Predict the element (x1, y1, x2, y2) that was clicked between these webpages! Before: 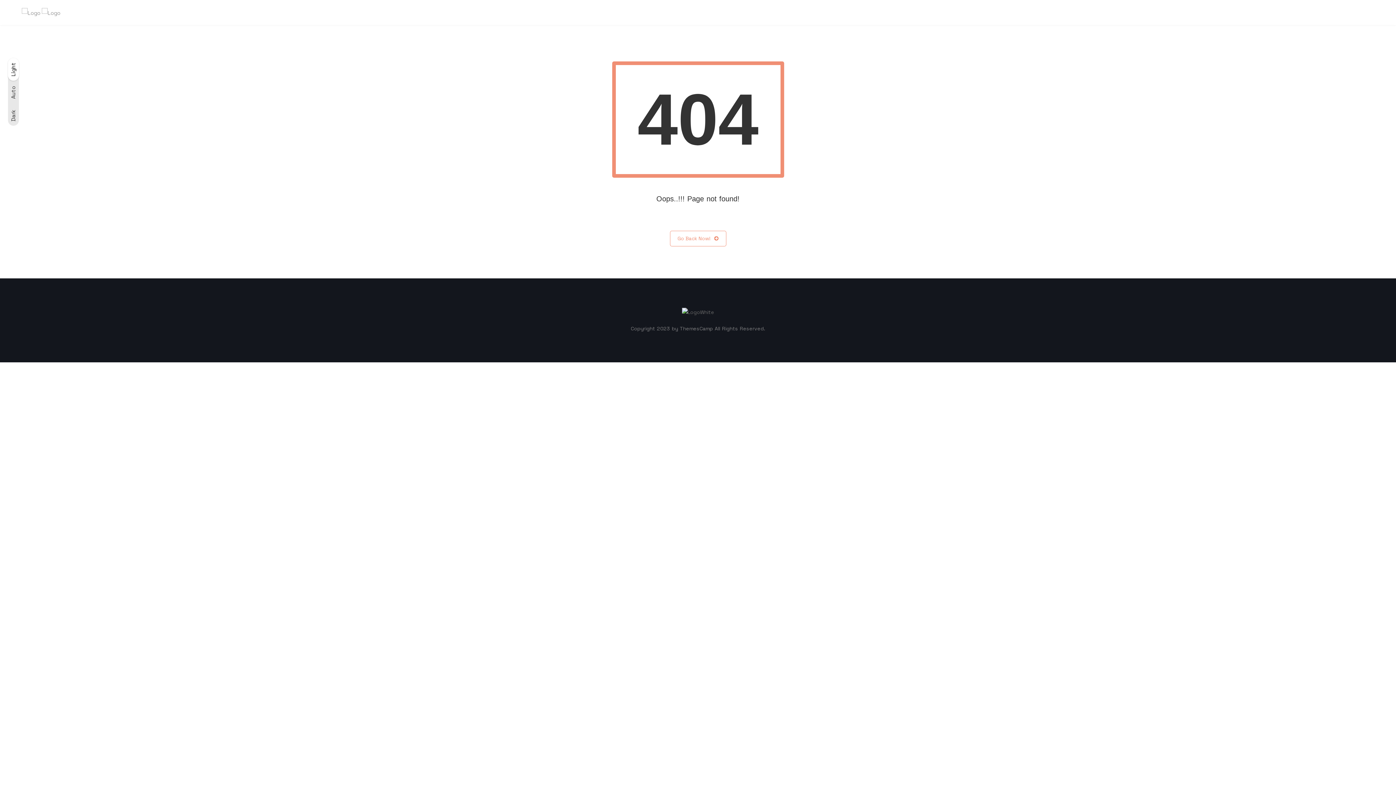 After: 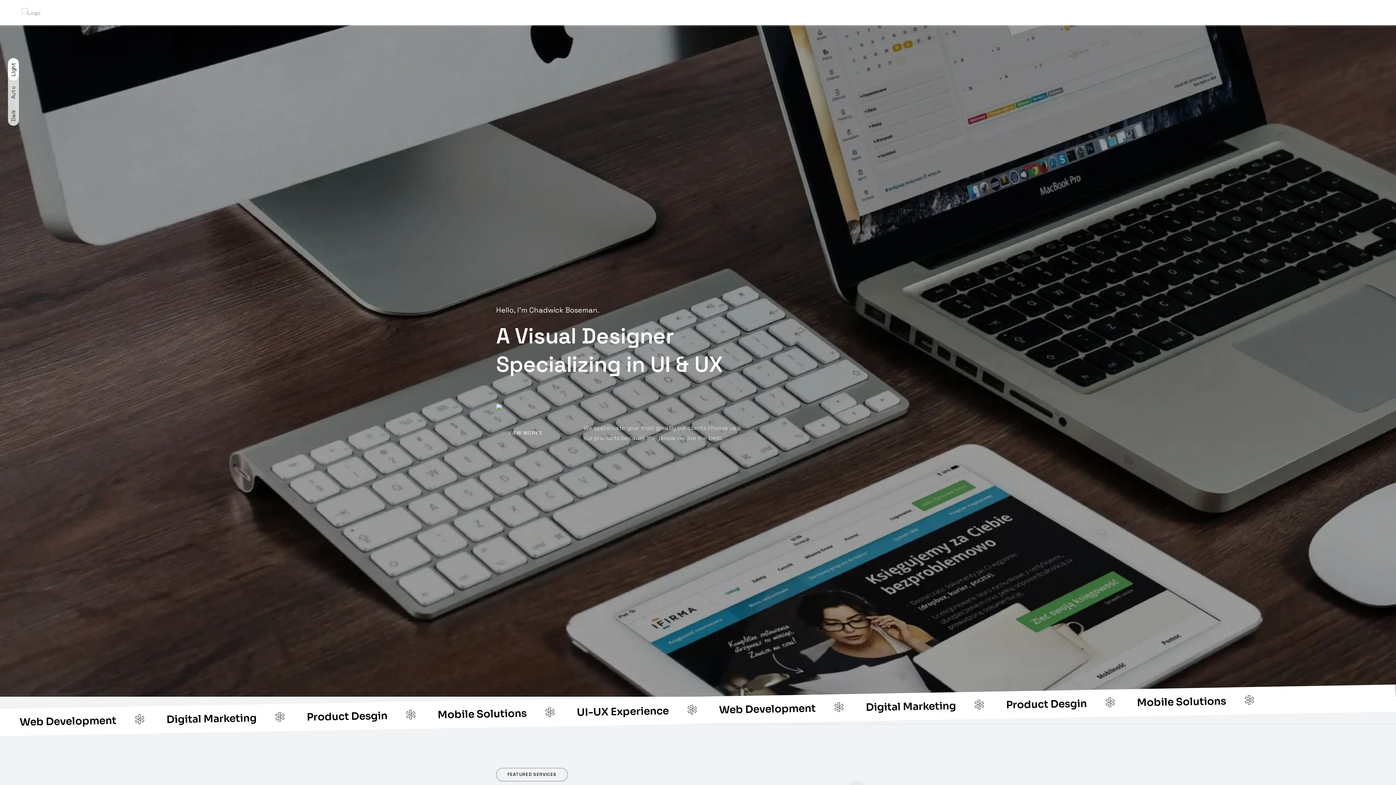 Action: label:   bbox: (21, 0, 60, 25)